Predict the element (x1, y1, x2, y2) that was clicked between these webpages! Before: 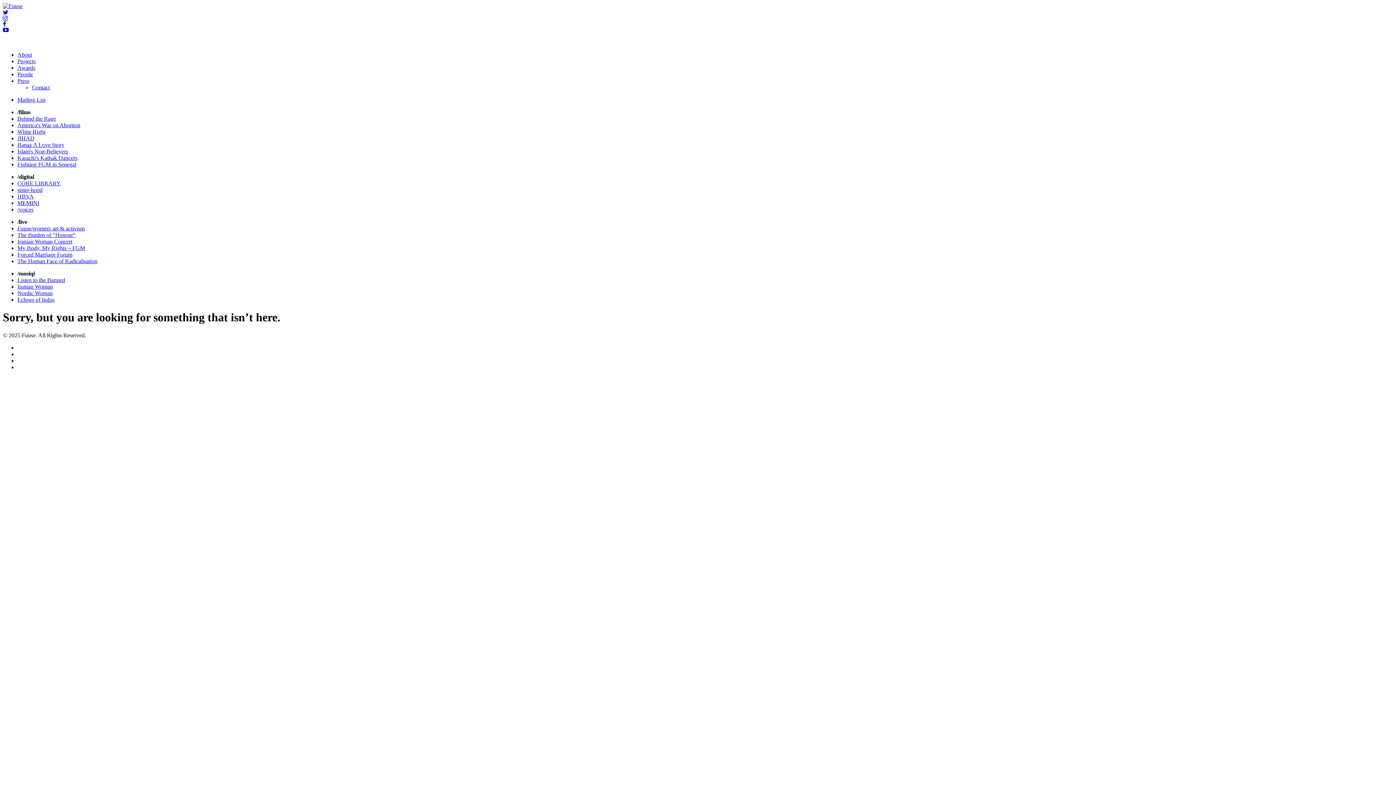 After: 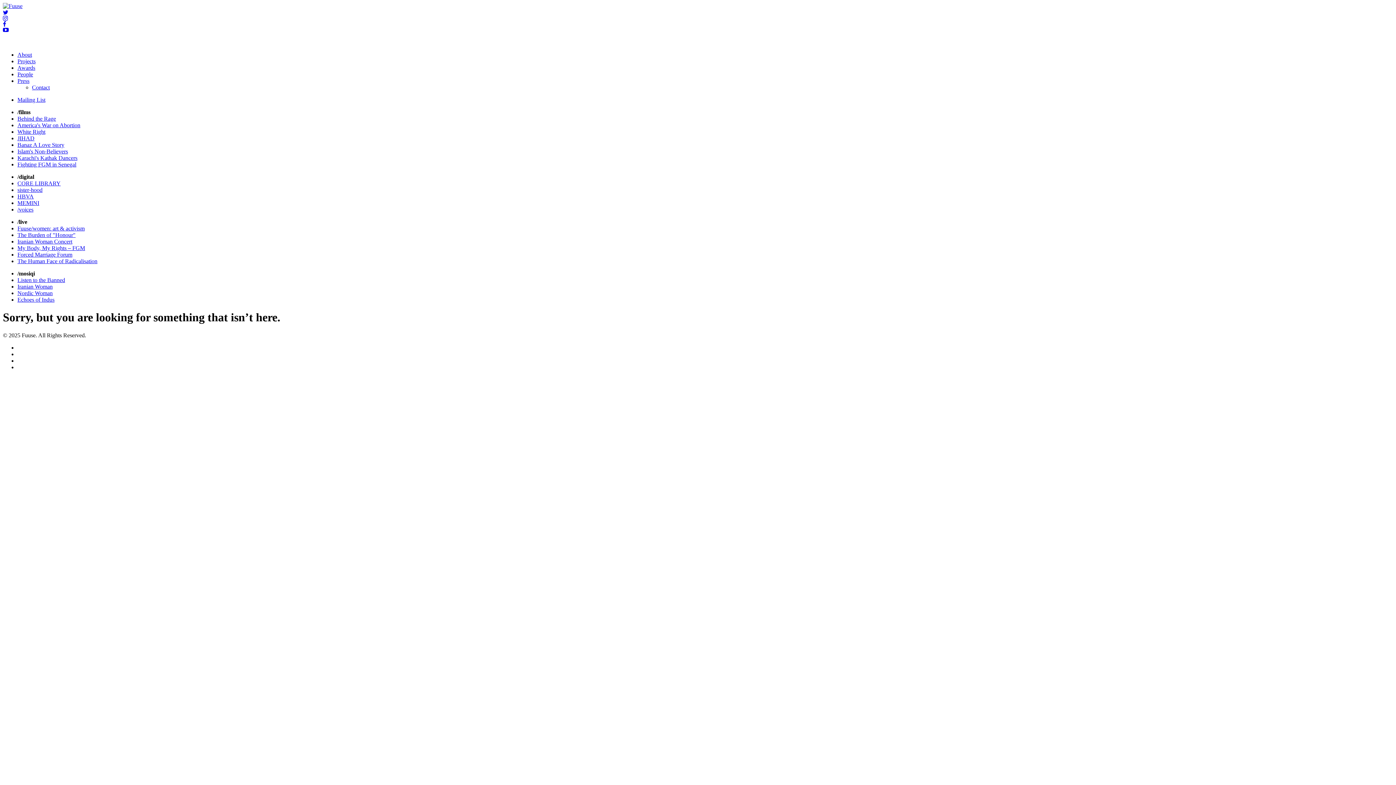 Action: bbox: (2, 26, 8, 33)